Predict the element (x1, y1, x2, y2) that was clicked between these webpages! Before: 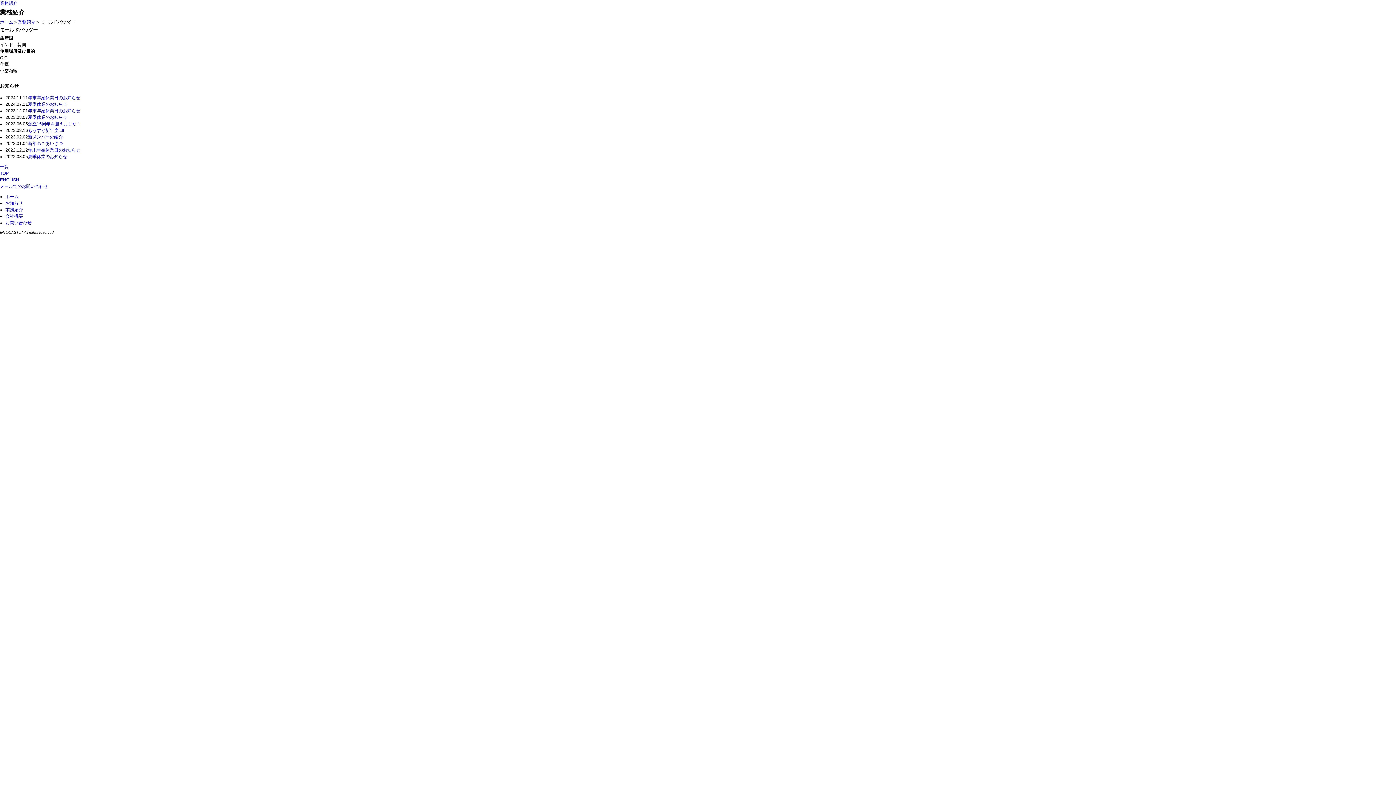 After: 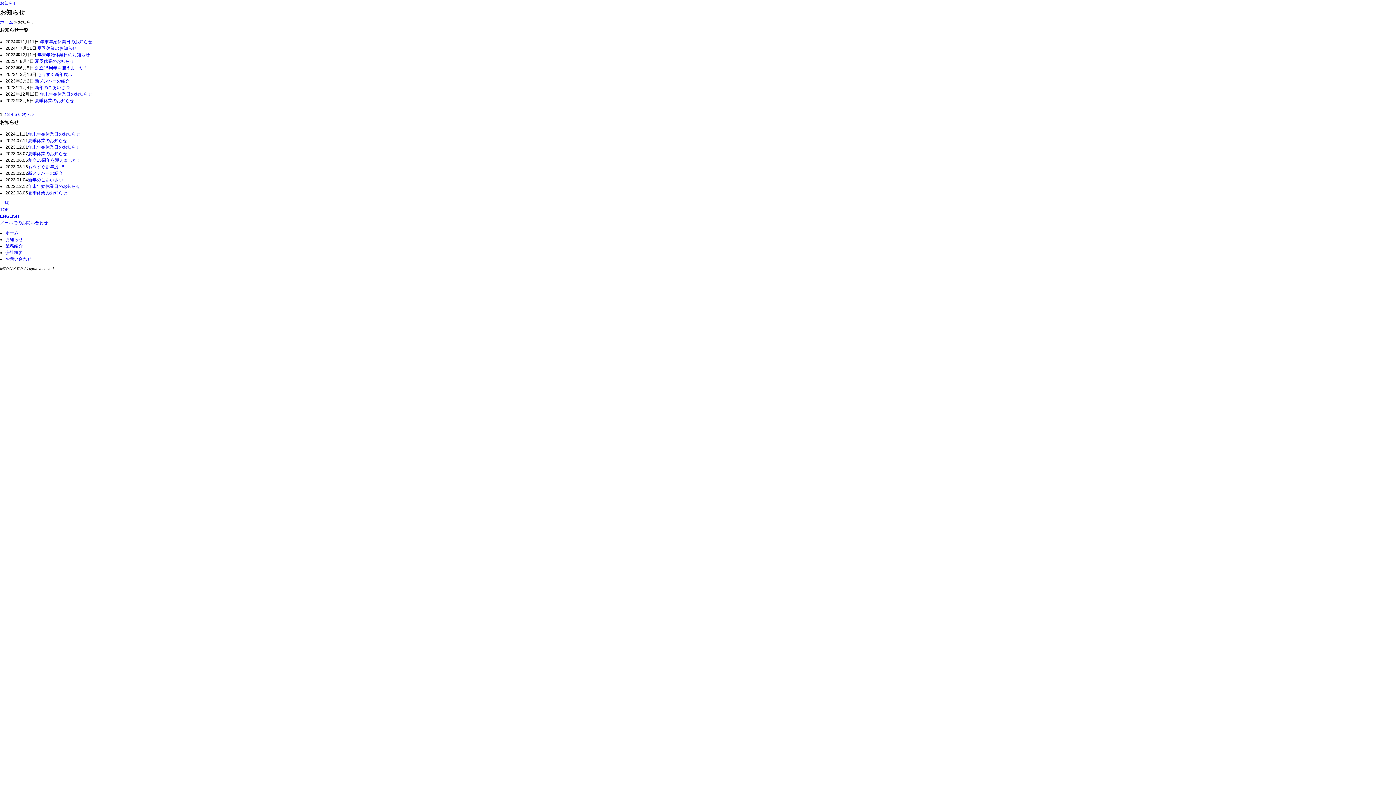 Action: label: 一覧 bbox: (0, 164, 8, 169)